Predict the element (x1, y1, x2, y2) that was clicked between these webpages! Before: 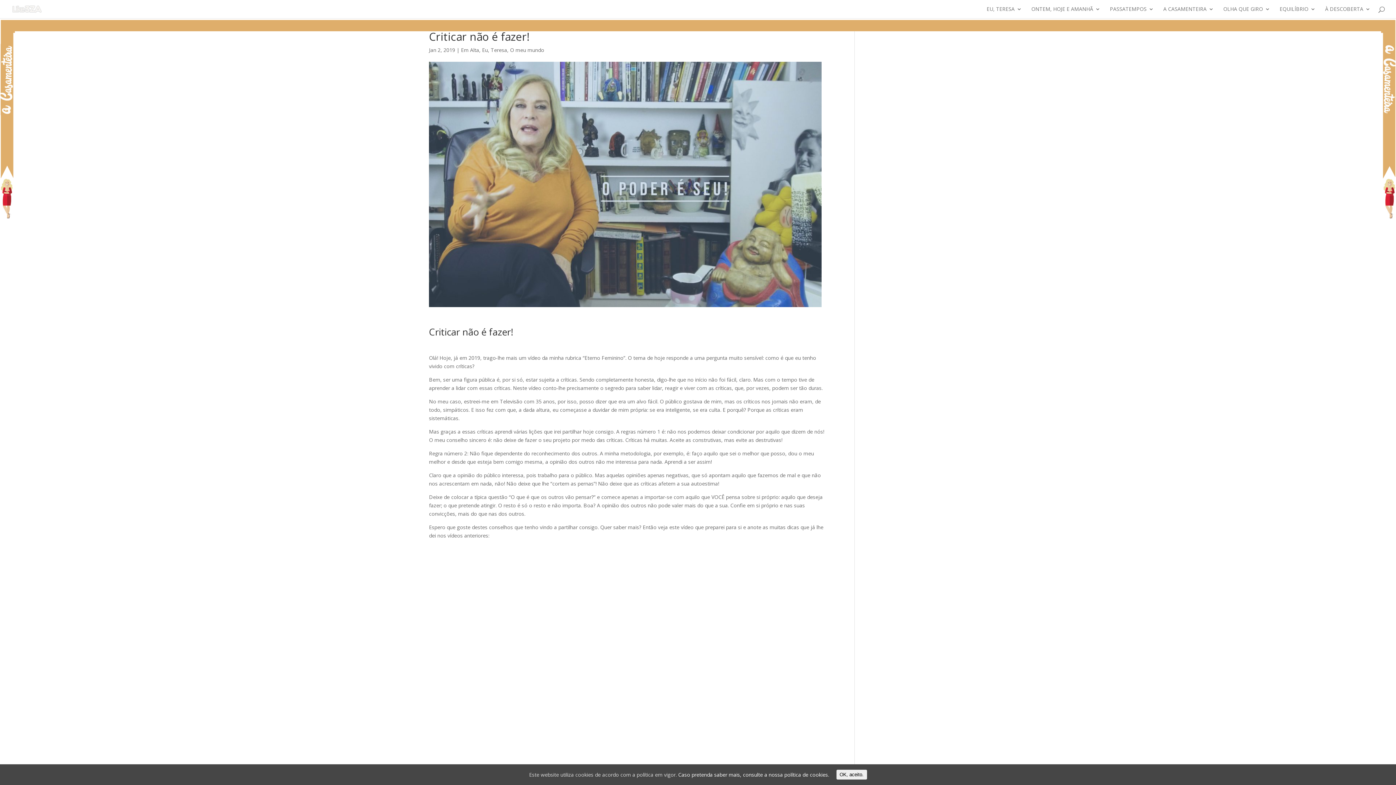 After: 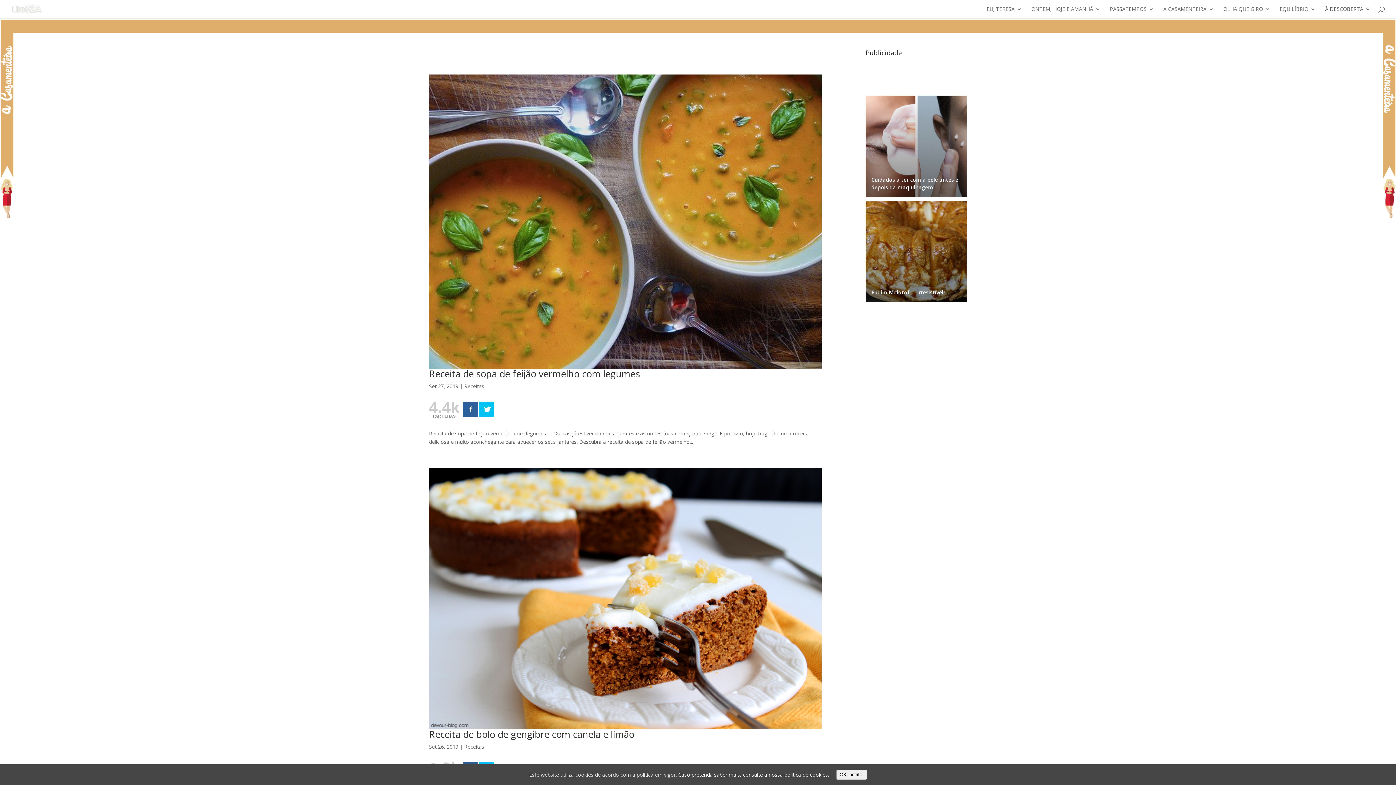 Action: bbox: (1325, 6, 1370, 18) label: À DESCOBERTA